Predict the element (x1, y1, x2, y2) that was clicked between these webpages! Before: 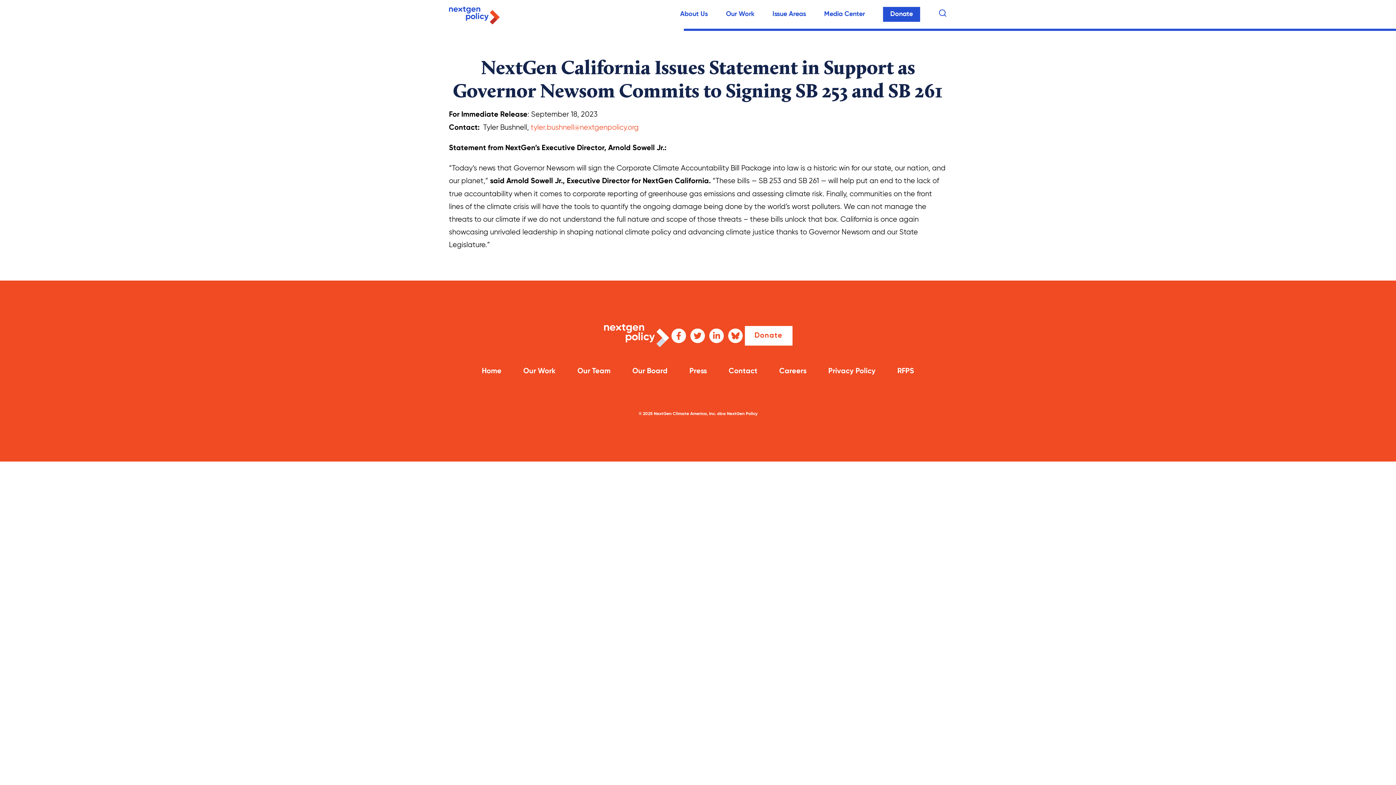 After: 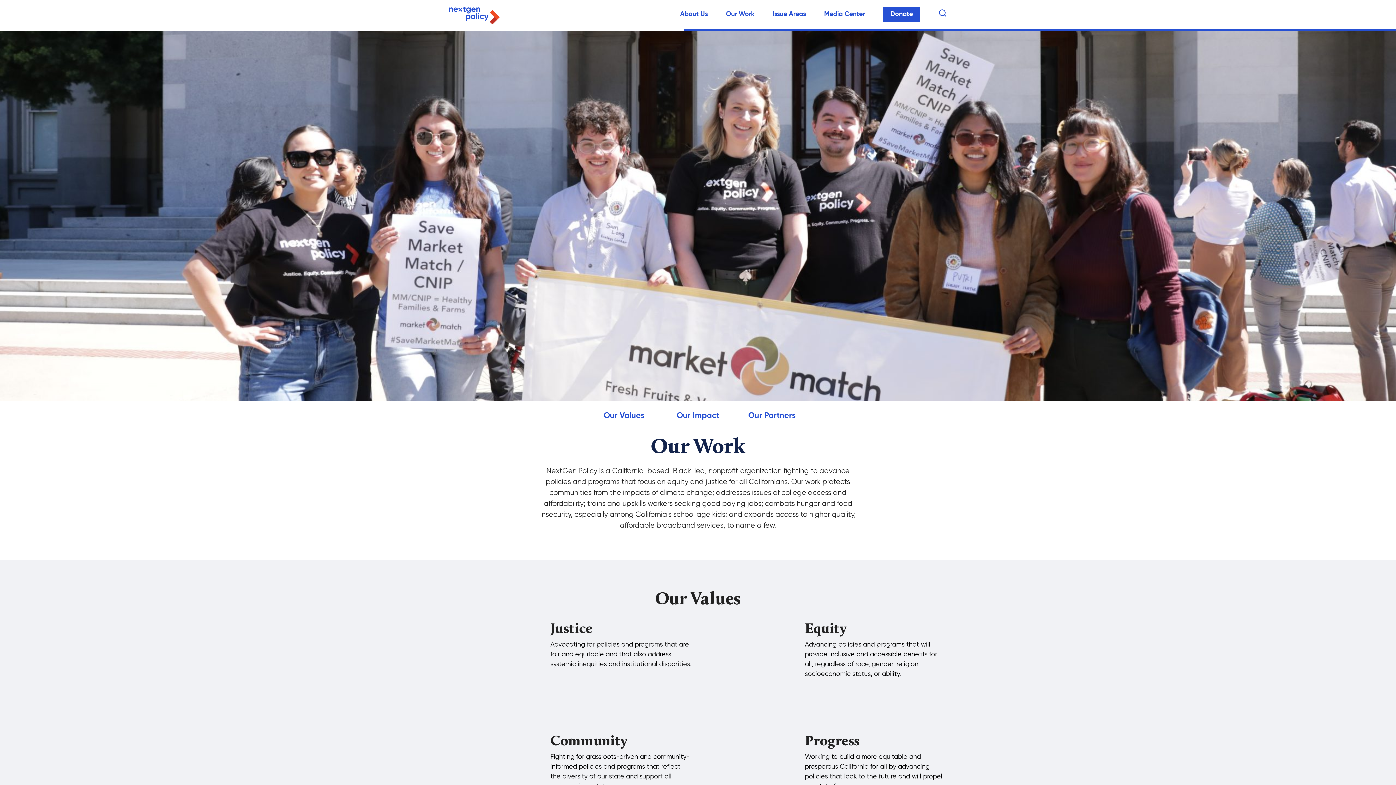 Action: label: Our Work bbox: (523, 367, 555, 375)